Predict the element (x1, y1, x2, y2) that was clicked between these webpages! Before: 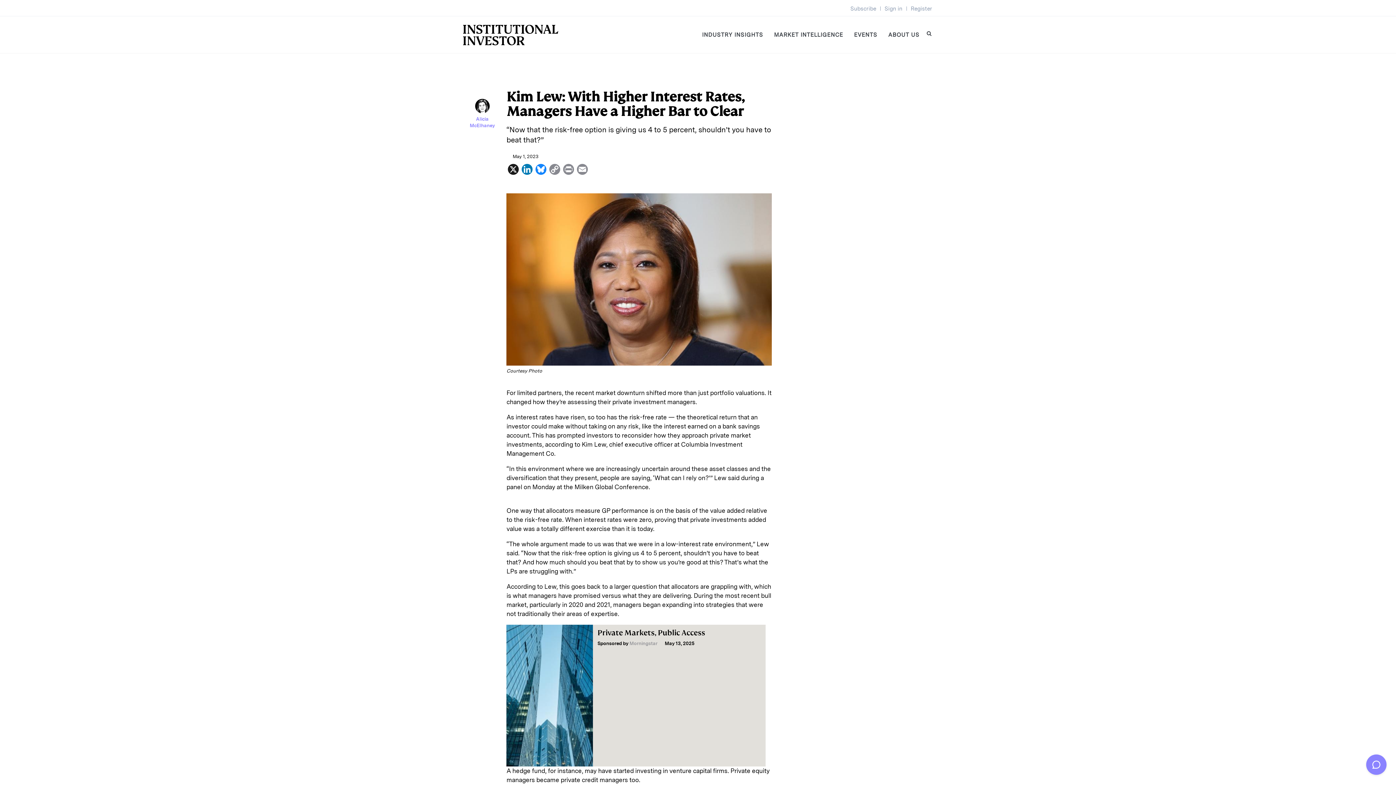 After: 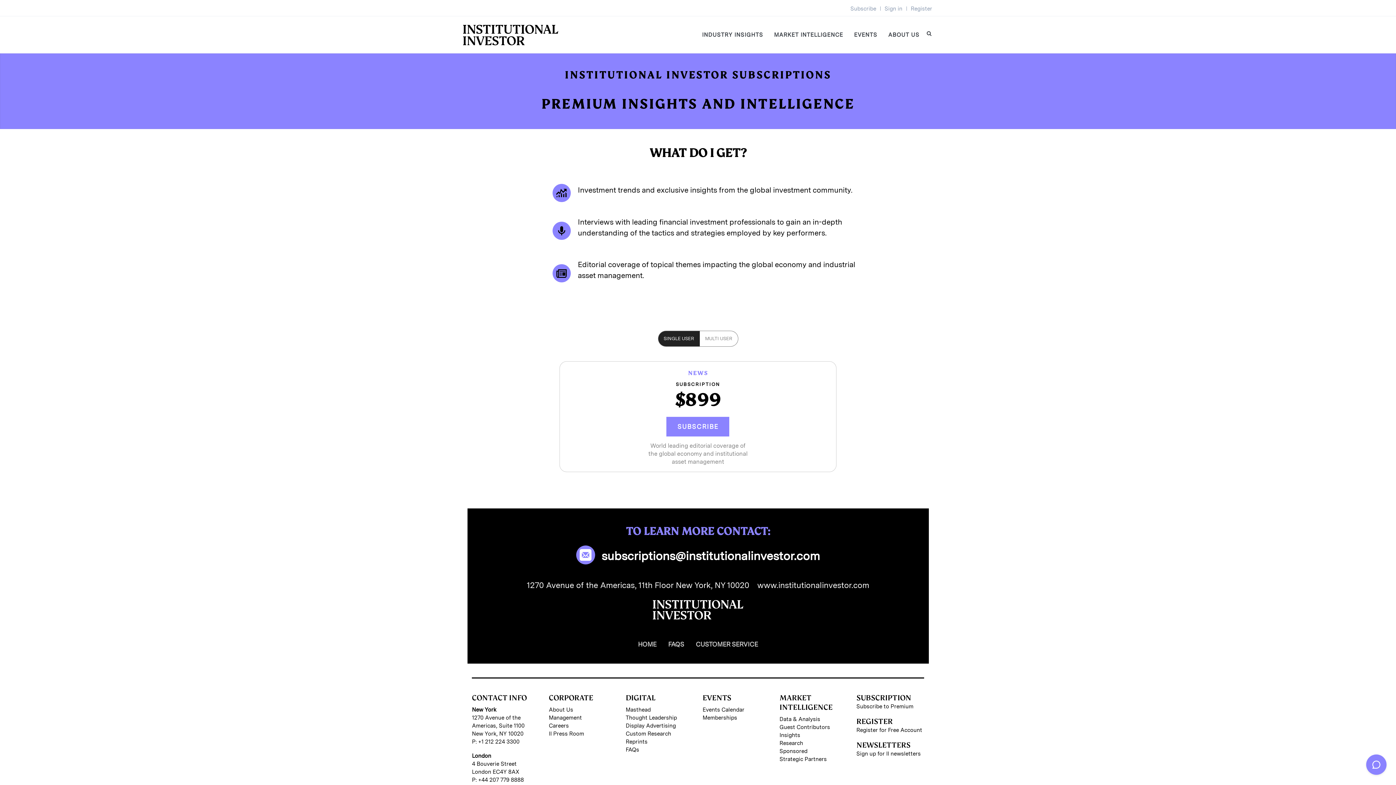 Action: label: Subscribe bbox: (850, 5, 876, 12)